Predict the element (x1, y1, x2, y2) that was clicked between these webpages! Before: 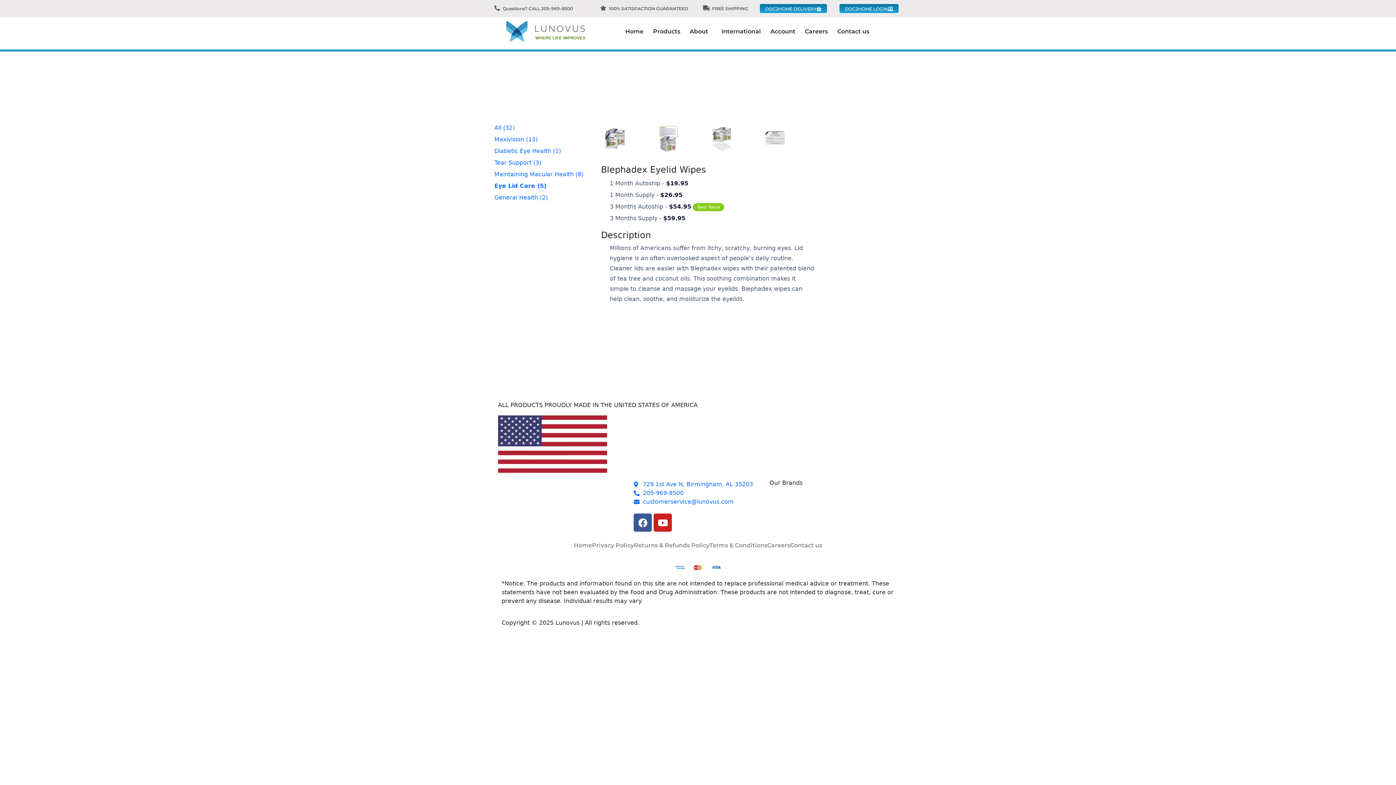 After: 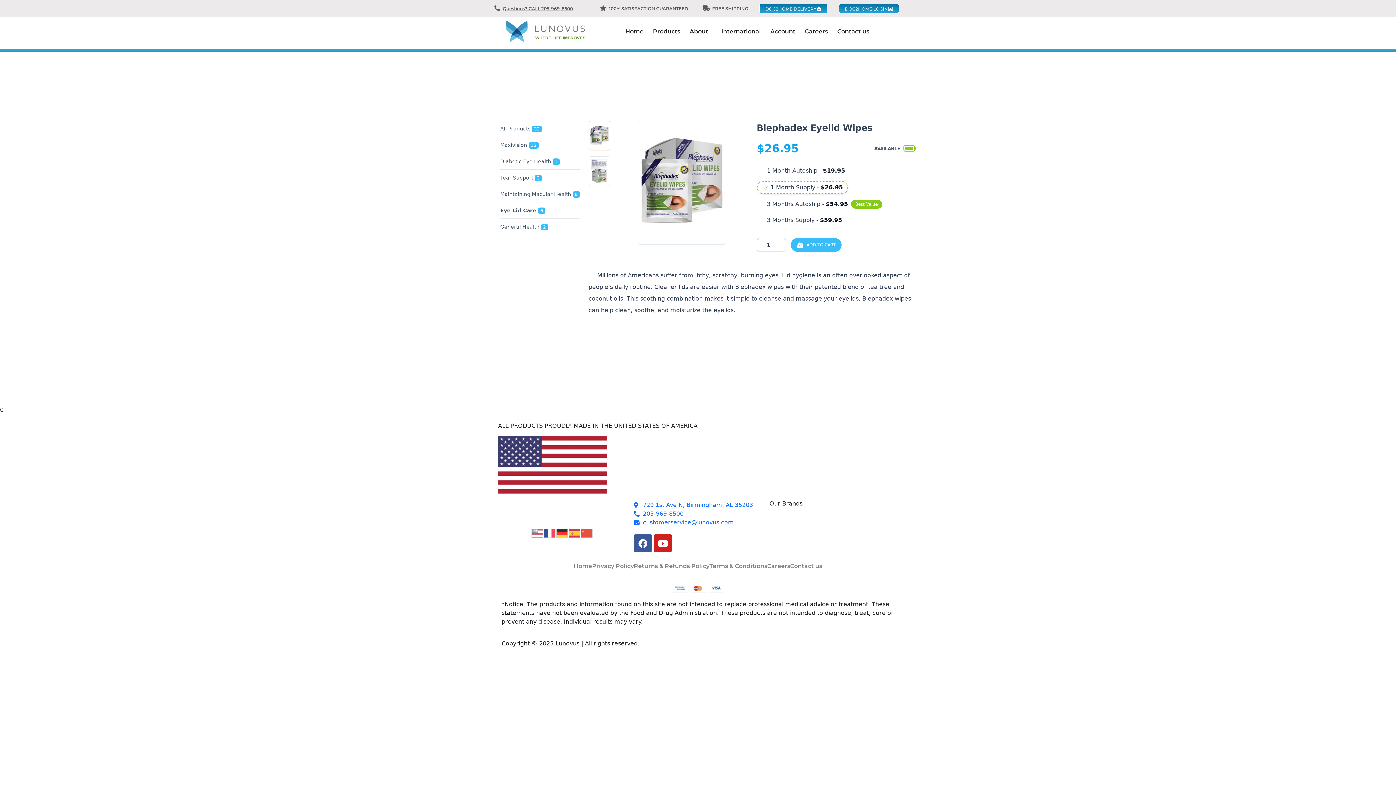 Action: label: Questions? CALL 205-969-8500 bbox: (502, 5, 573, 11)